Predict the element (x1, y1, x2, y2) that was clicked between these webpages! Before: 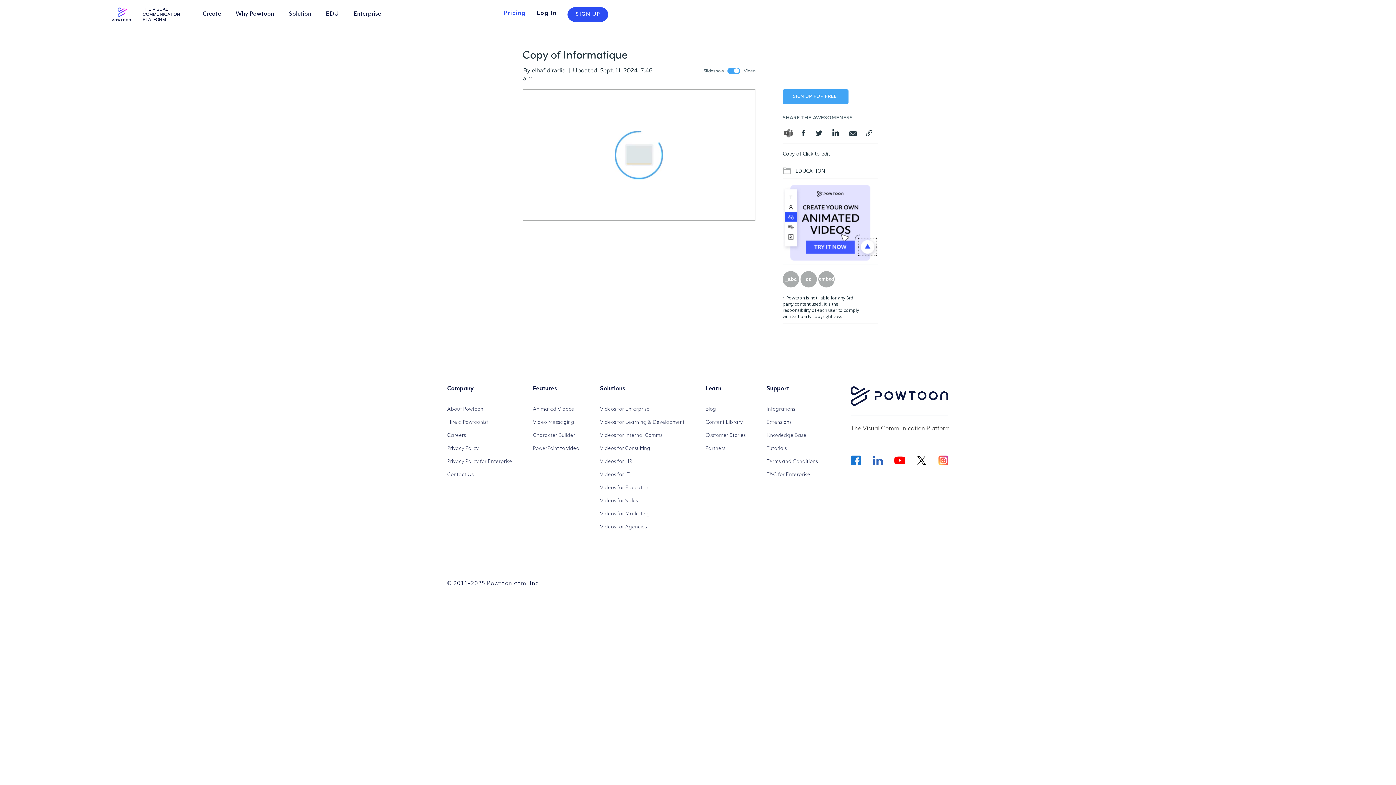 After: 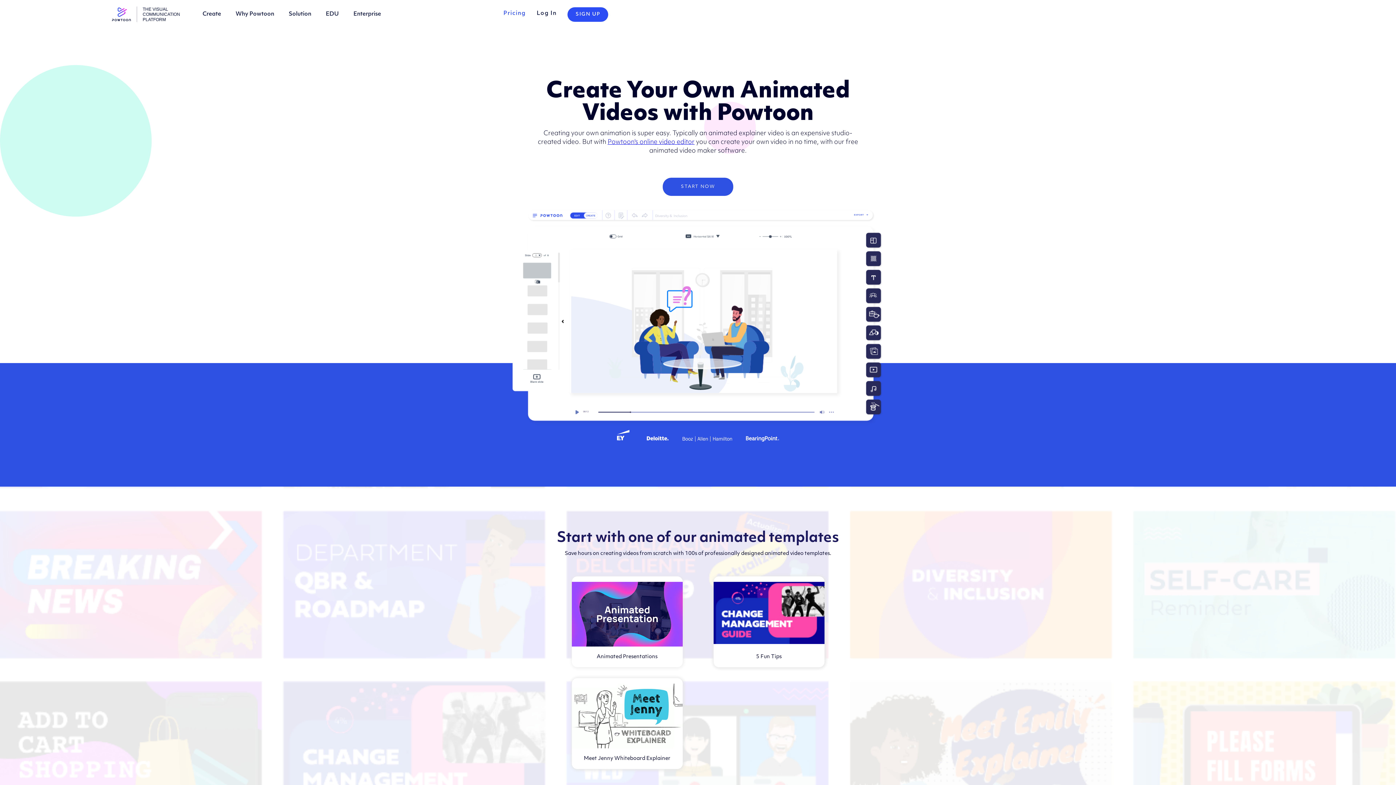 Action: bbox: (532, 403, 579, 416) label: Animated Videos